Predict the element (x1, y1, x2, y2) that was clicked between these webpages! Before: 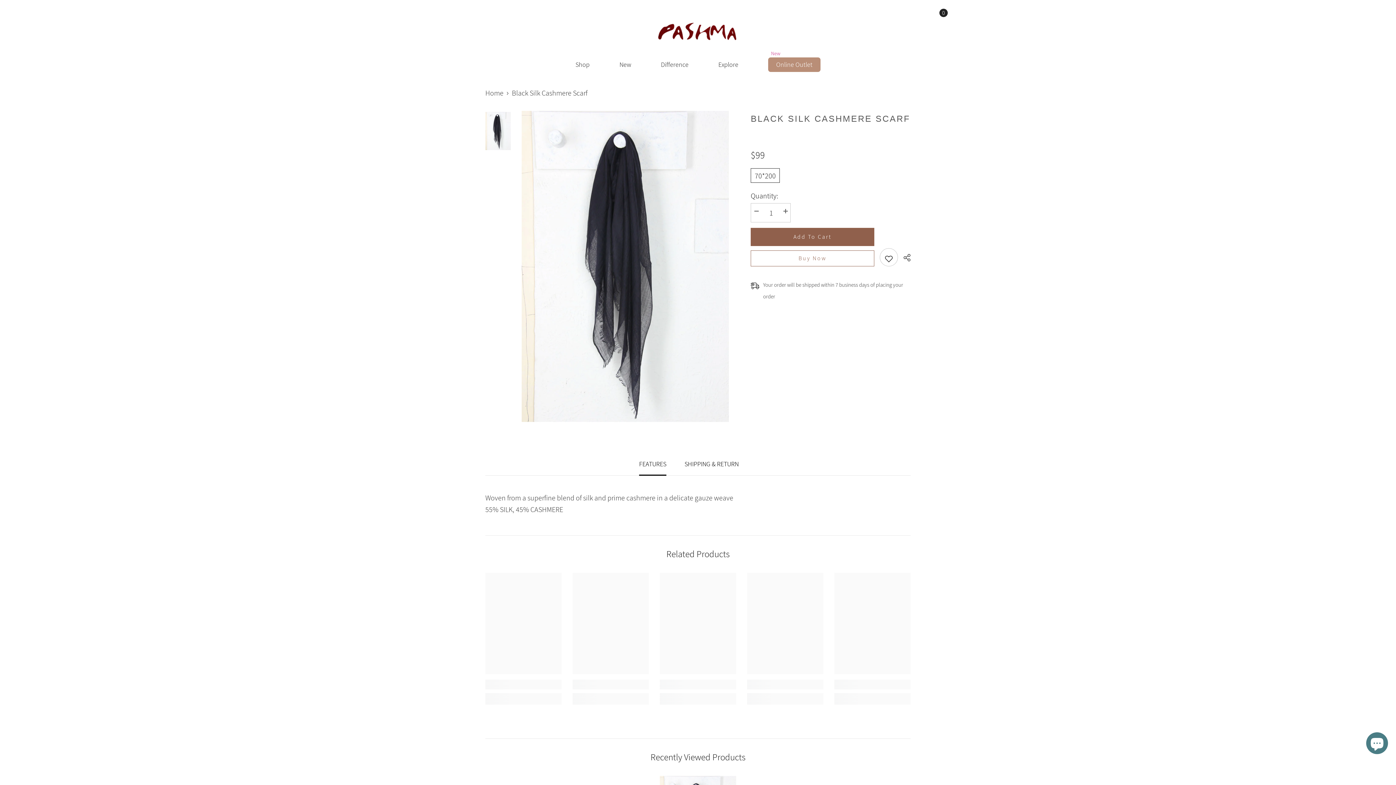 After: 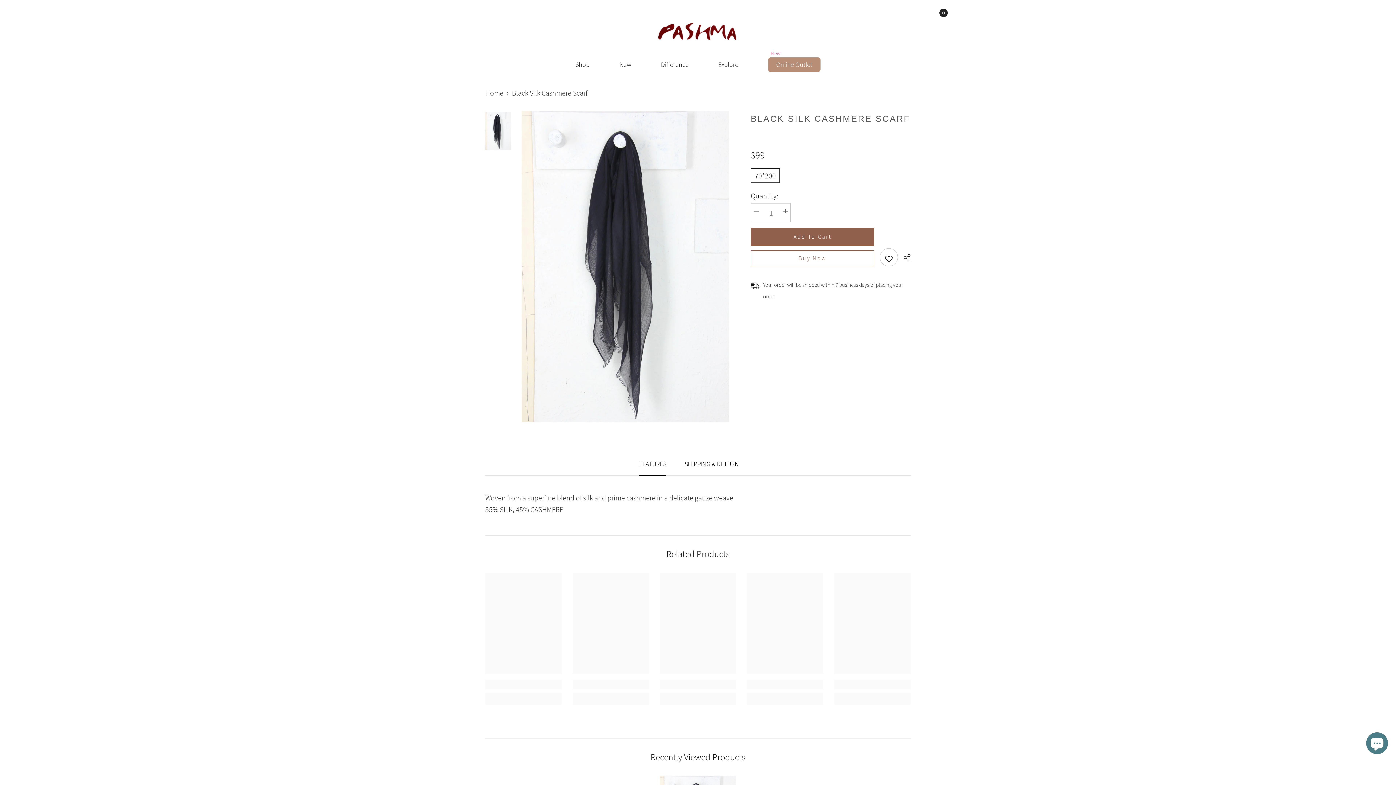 Action: label: Increase quantity for Black Silk Cashmere Scarf bbox: (780, 203, 790, 219)